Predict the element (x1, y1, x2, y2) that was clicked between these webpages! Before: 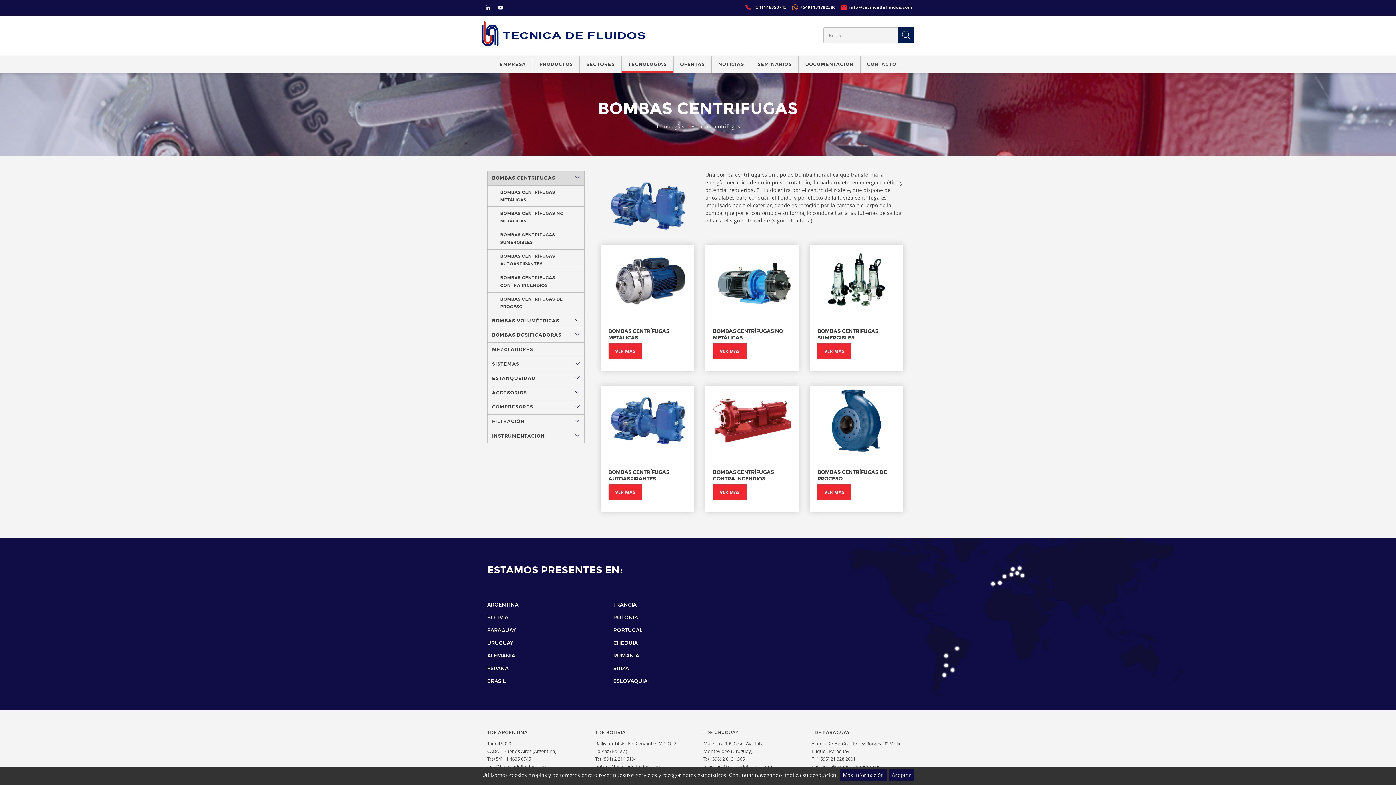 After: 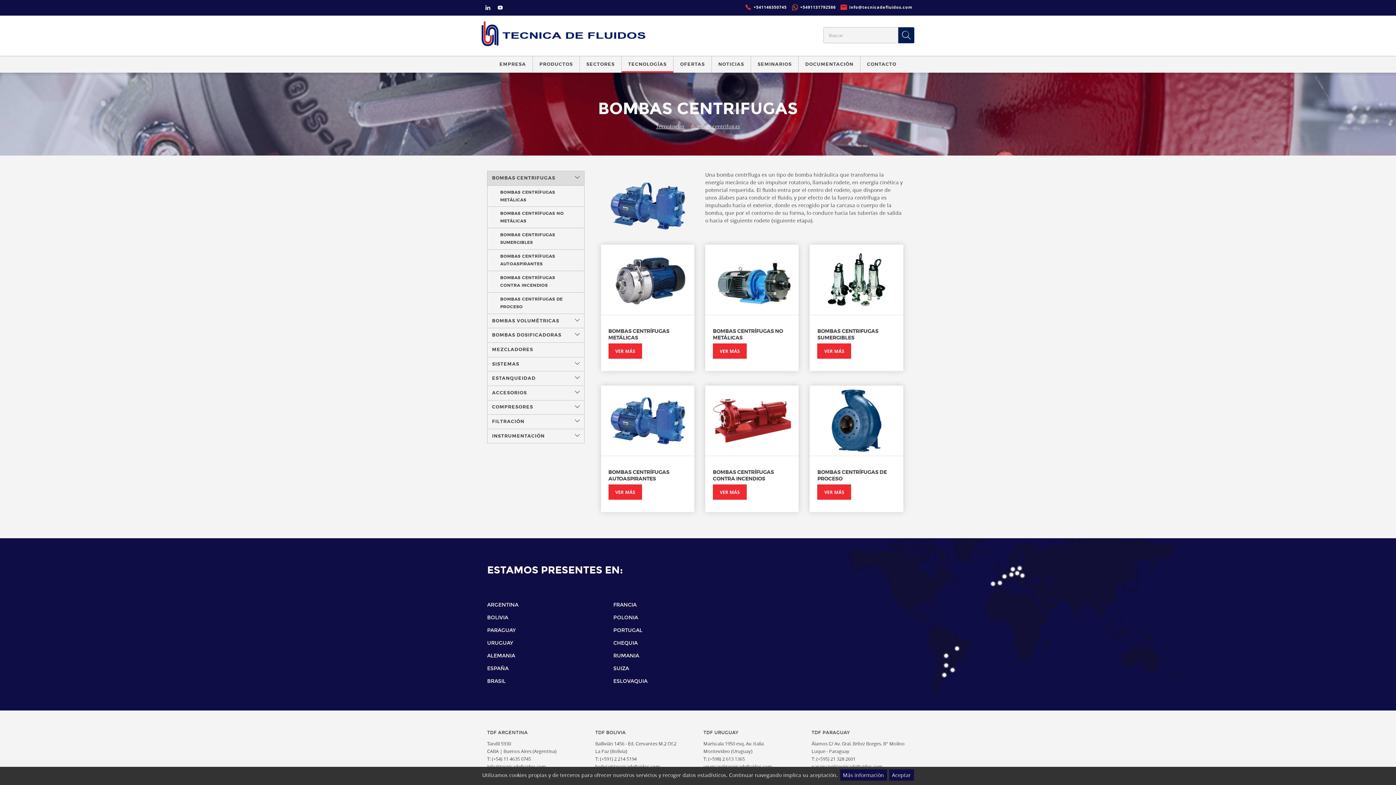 Action: label: BOLIVIA bbox: (487, 614, 508, 621)